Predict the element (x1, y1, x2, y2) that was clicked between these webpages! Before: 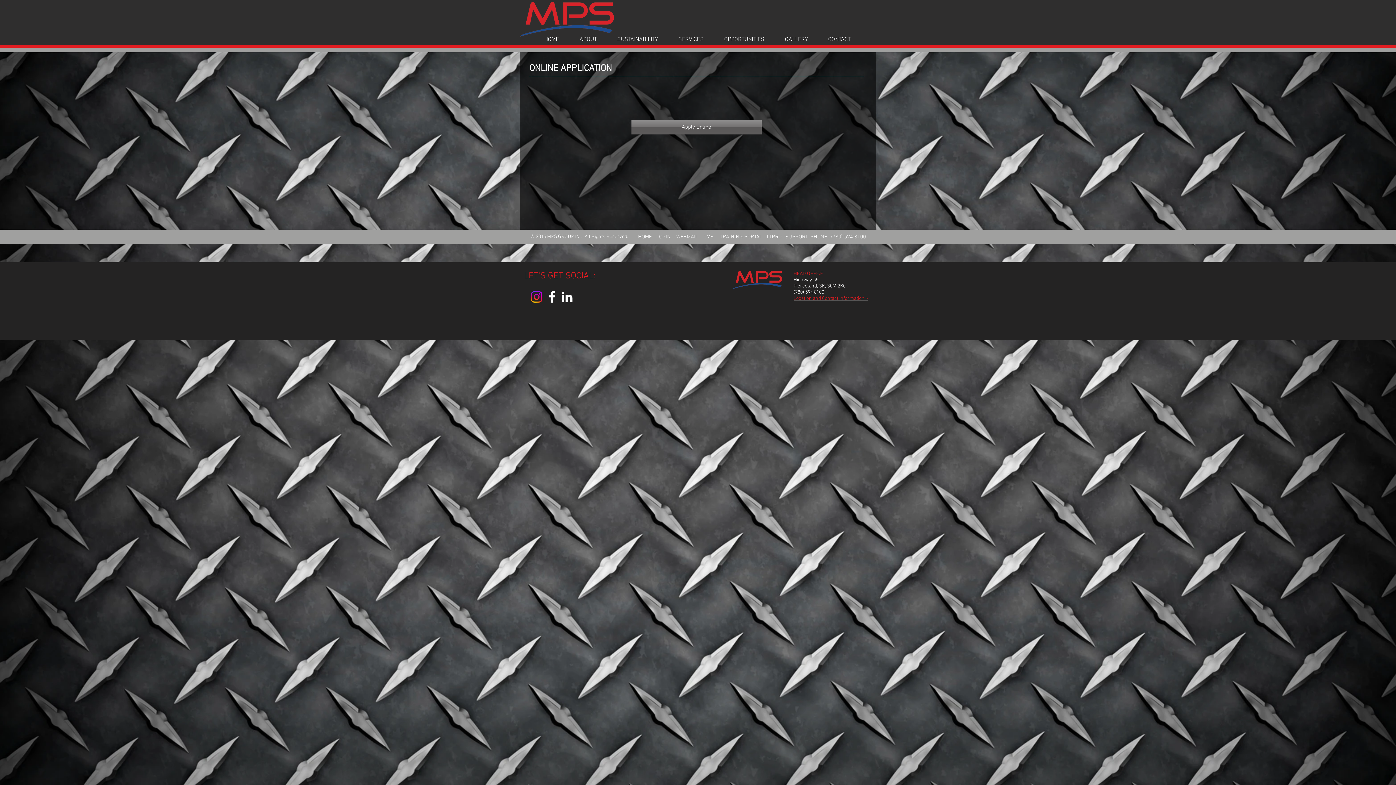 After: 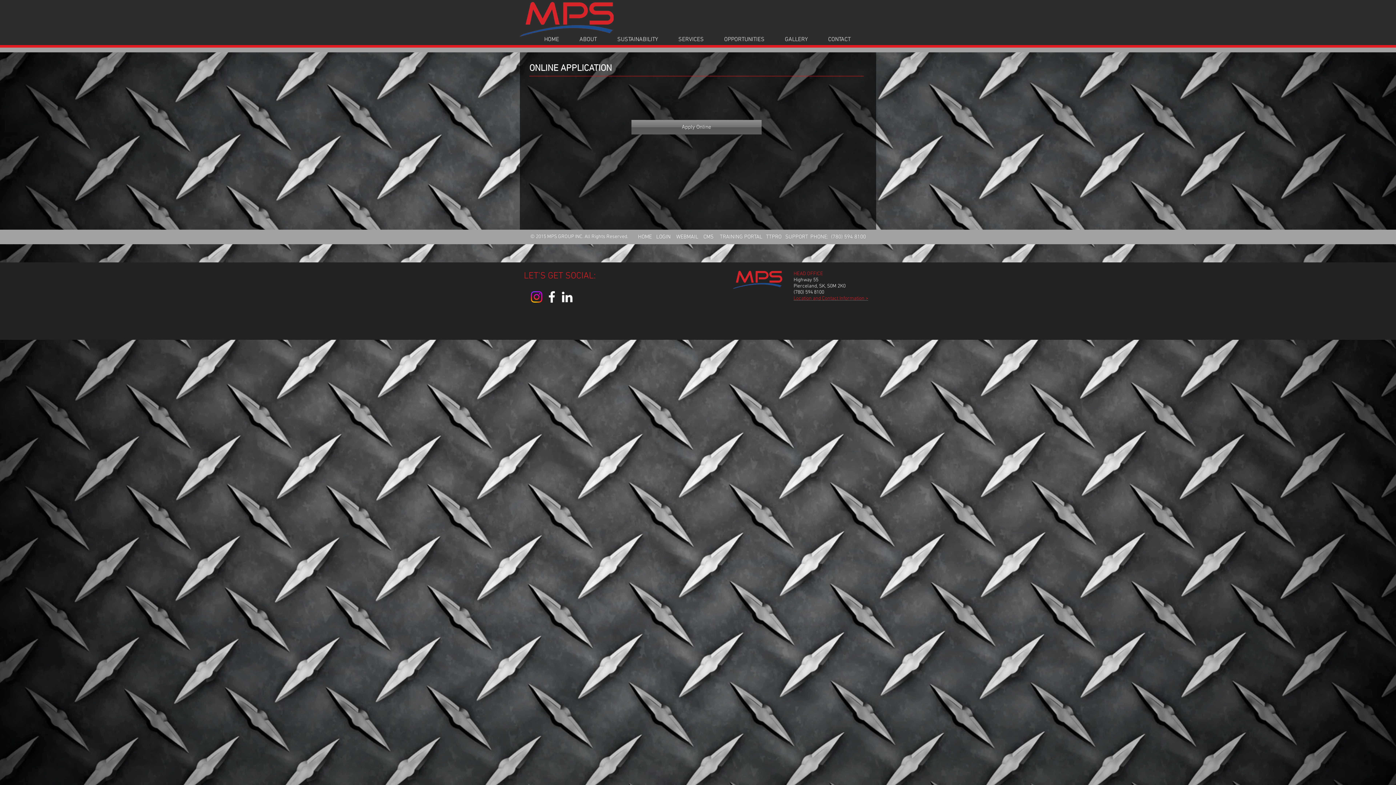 Action: label: ABOUT bbox: (569, 34, 607, 45)